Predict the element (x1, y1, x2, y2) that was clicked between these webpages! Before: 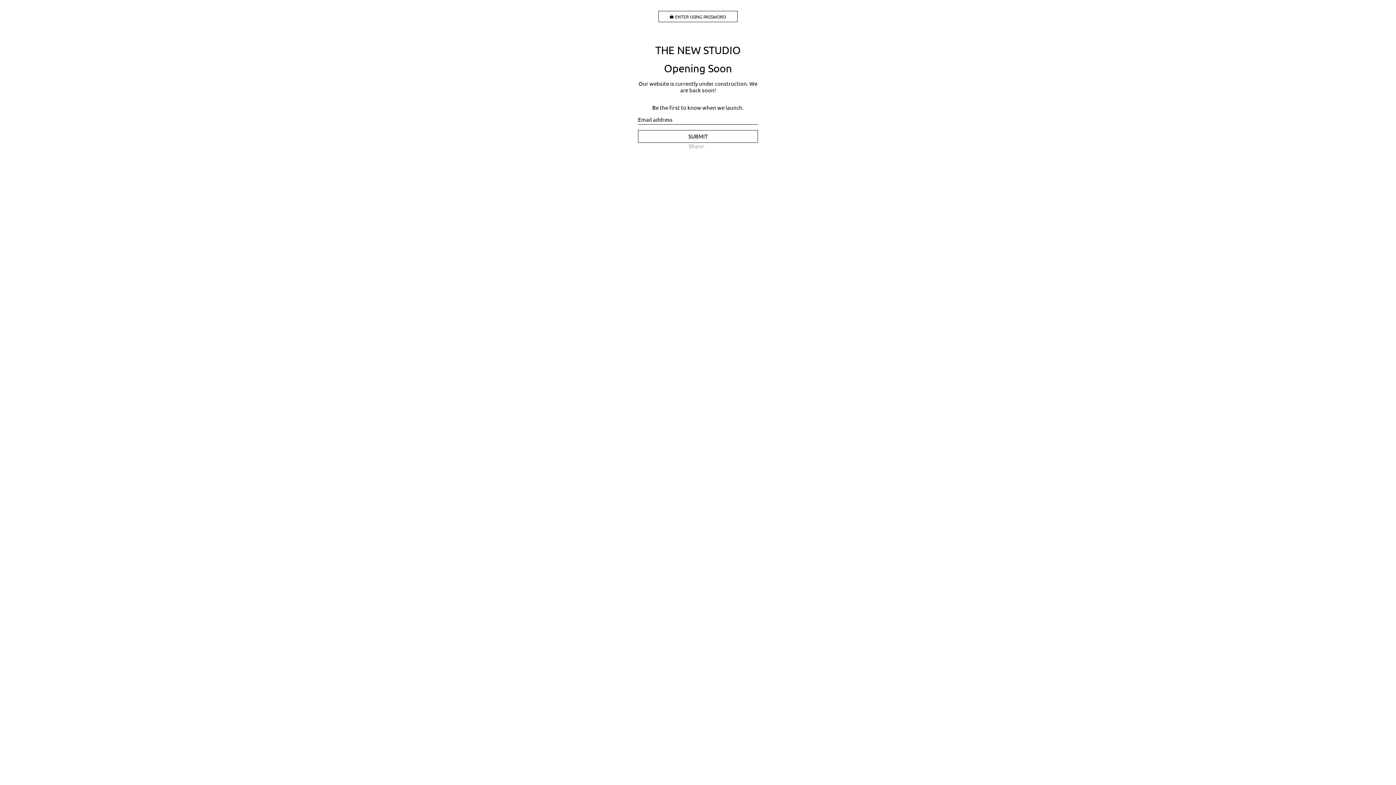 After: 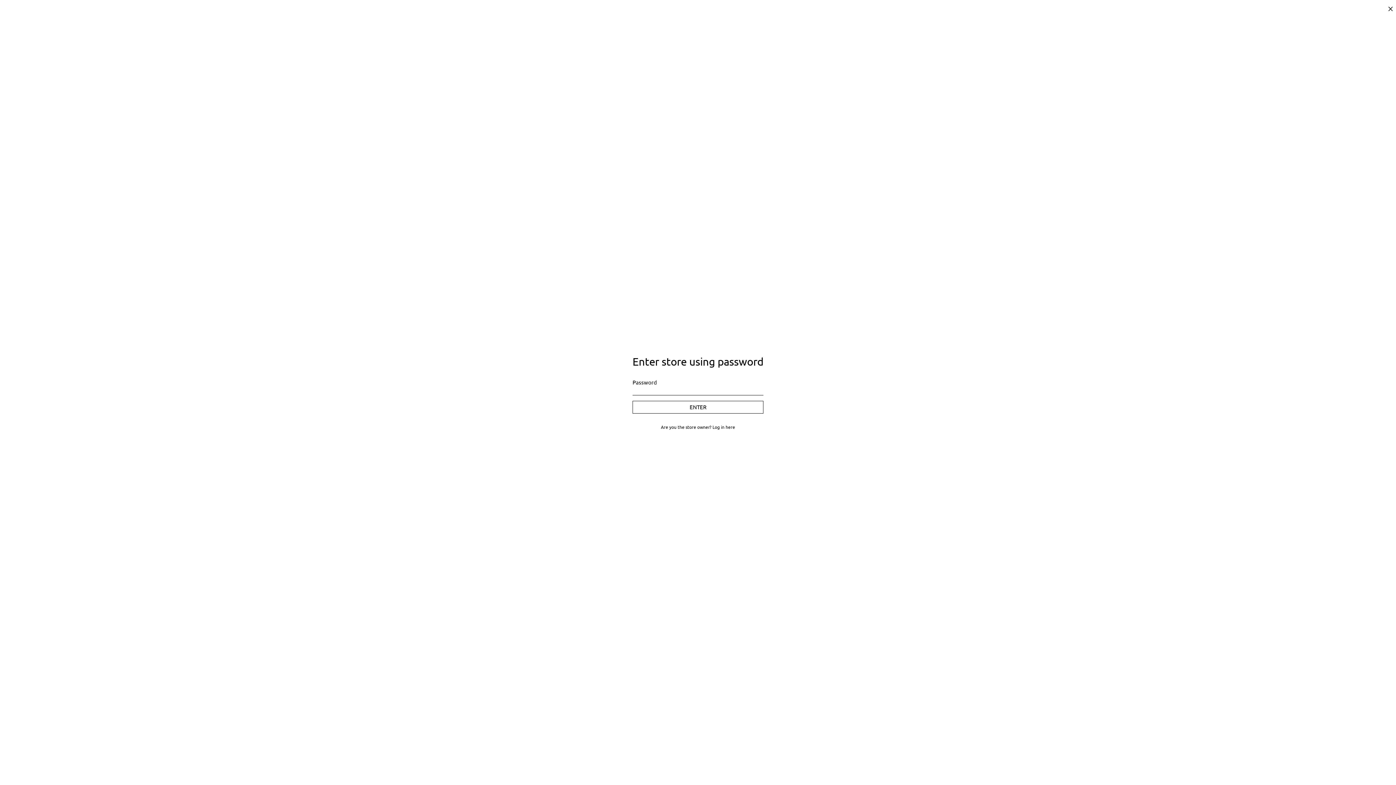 Action: bbox: (658, 10, 737, 22) label: ENTER USING PASSWORD